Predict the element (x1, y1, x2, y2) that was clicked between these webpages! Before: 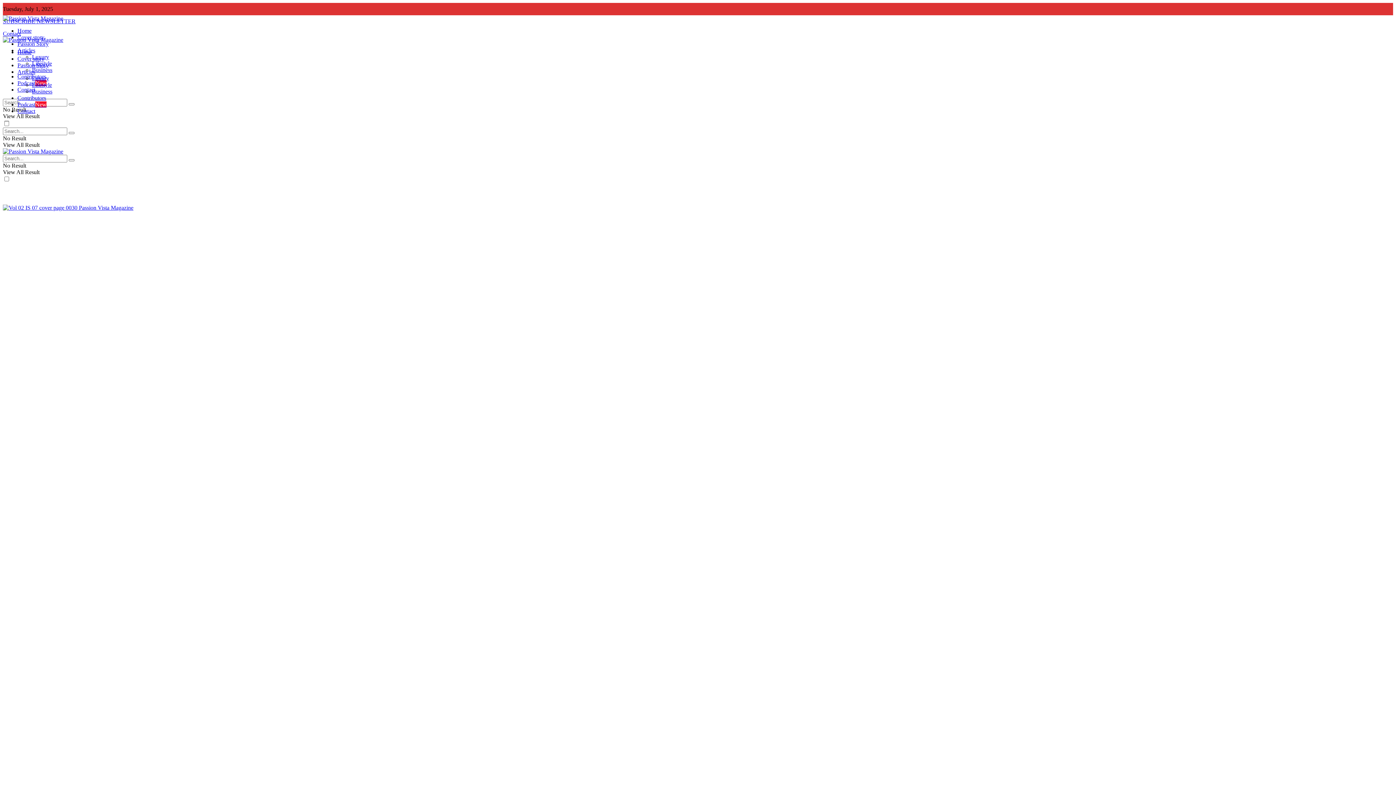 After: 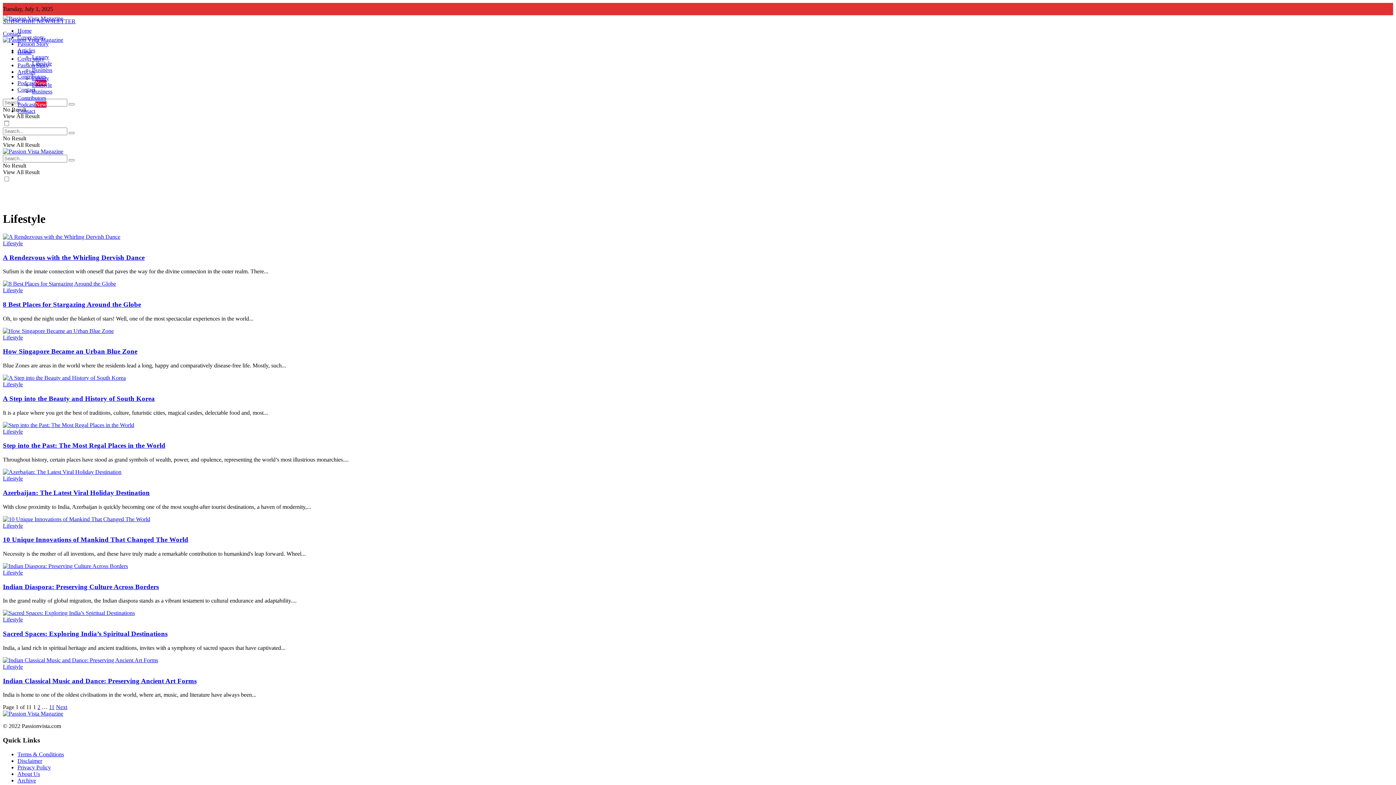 Action: label: Lifestyle bbox: (32, 81, 52, 88)